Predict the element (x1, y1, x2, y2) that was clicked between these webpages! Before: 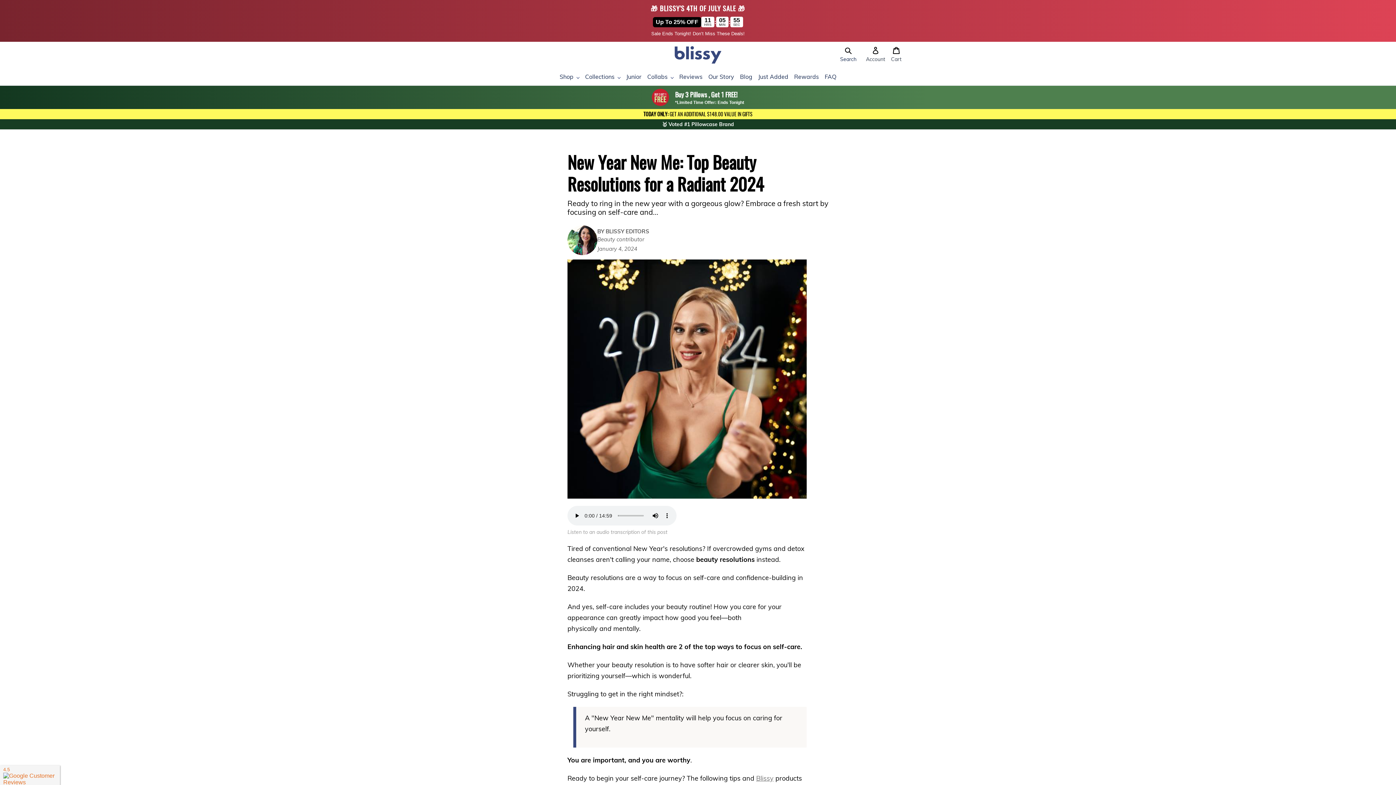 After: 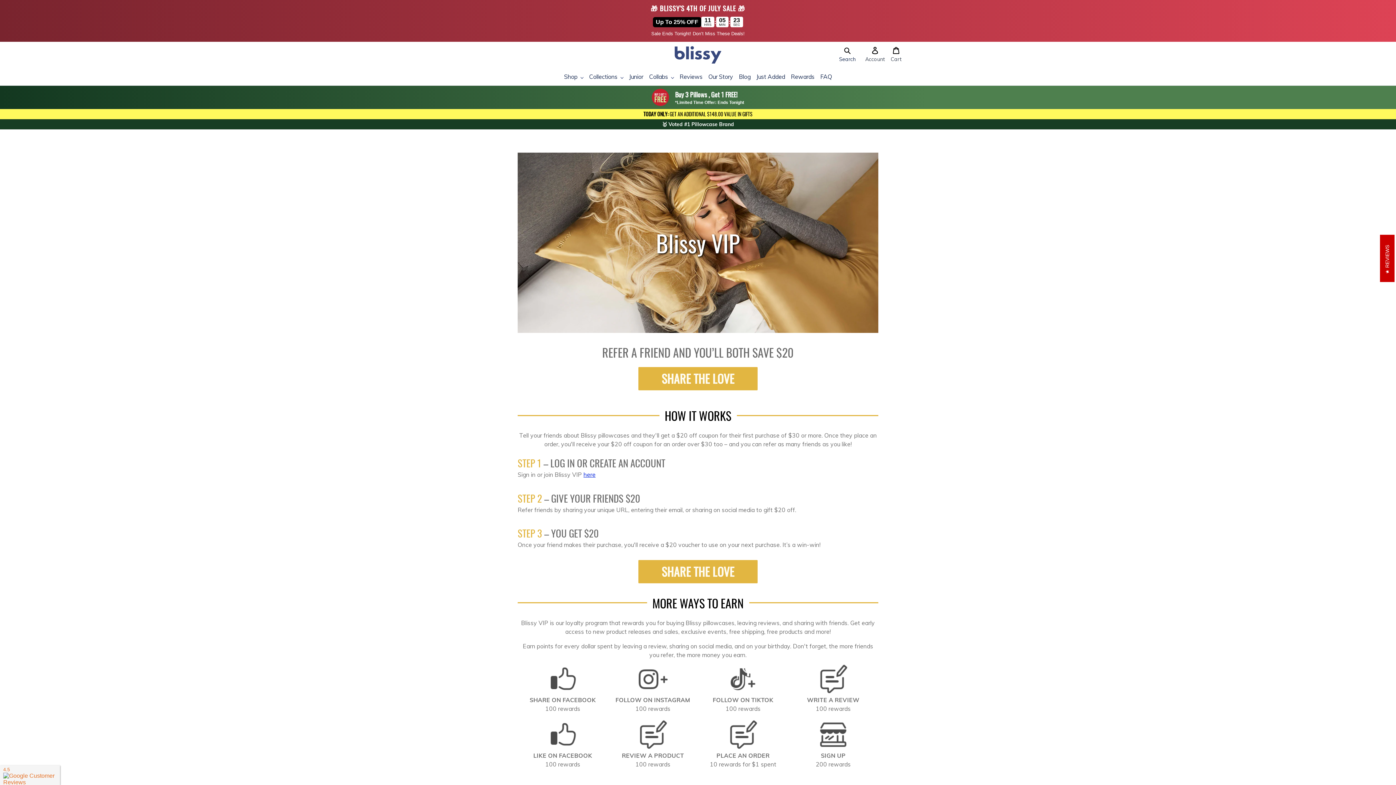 Action: label: Rewards bbox: (794, 72, 819, 81)